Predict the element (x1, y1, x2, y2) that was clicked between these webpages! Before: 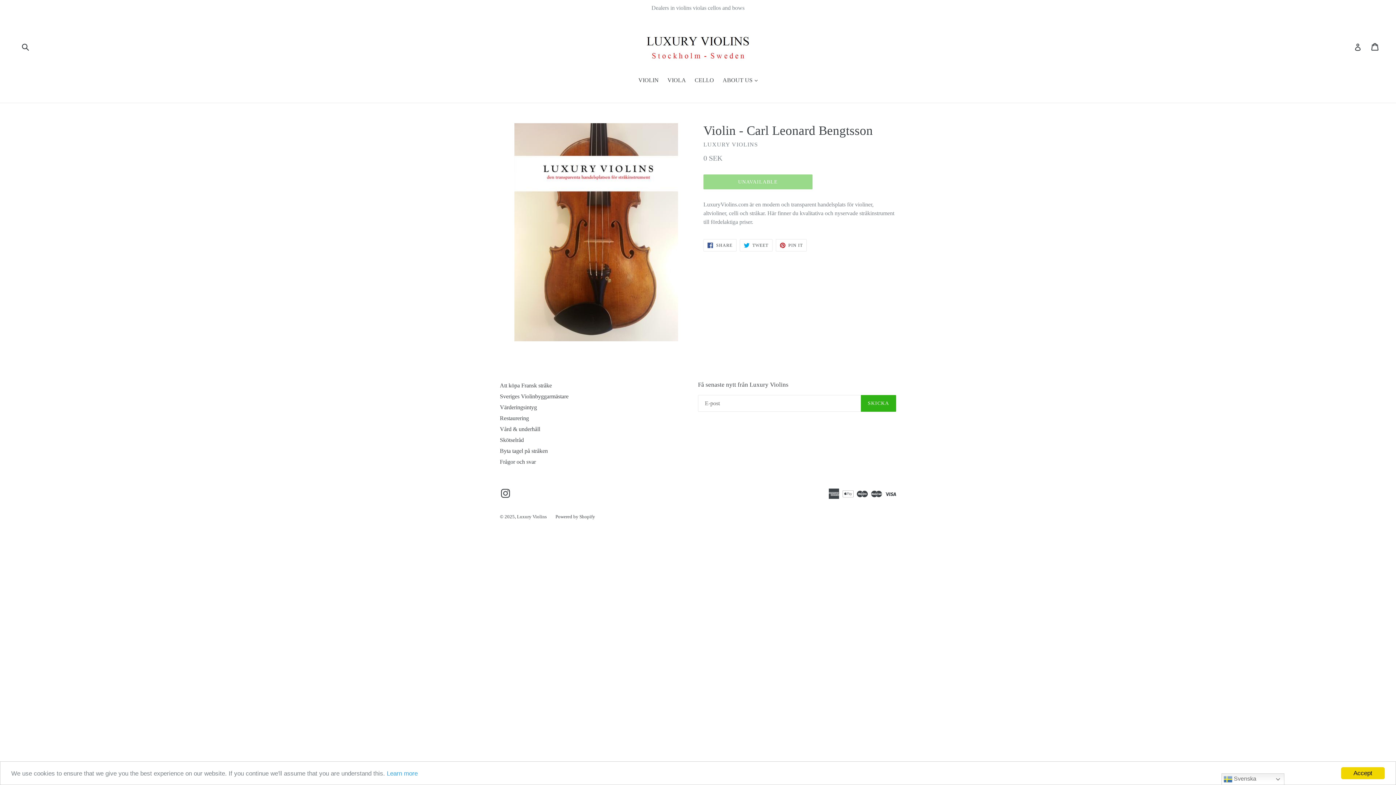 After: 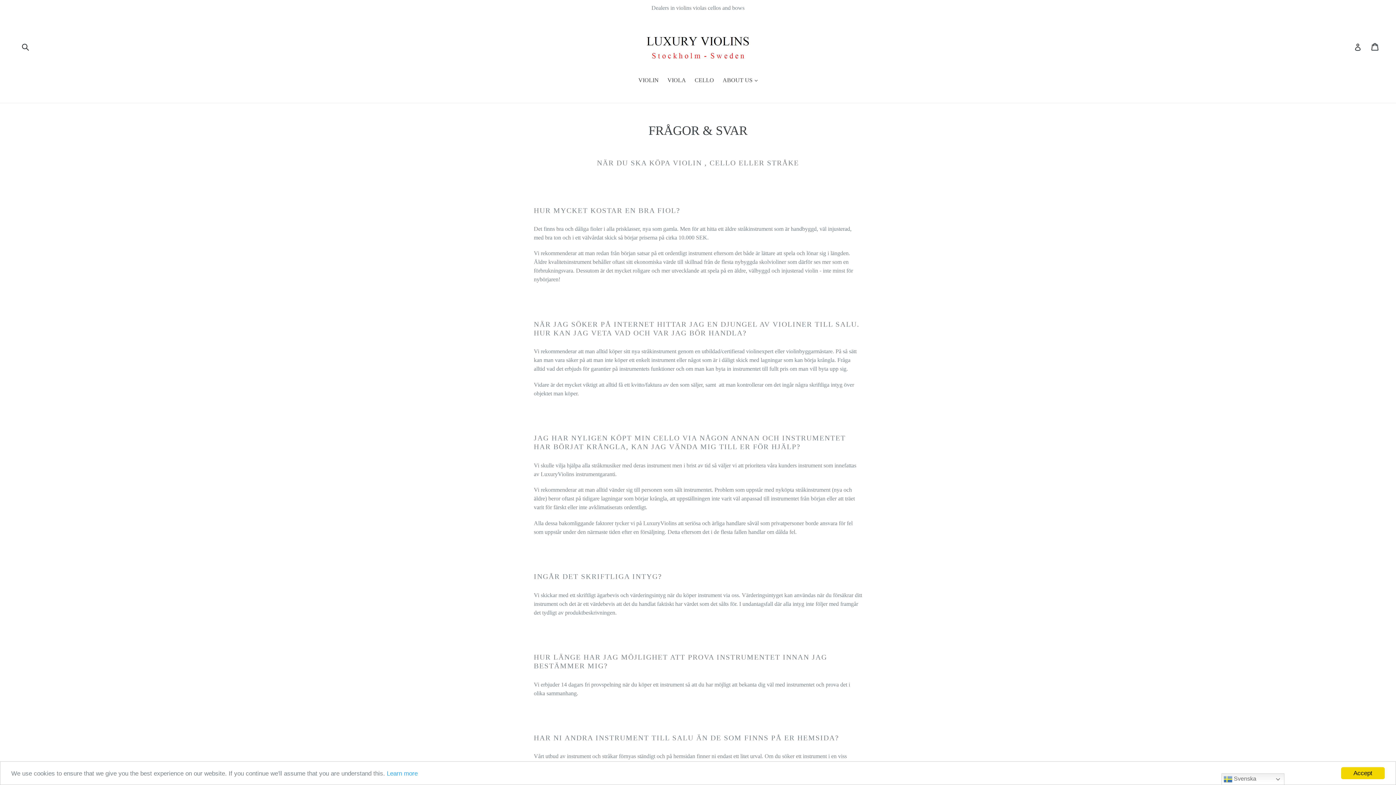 Action: label: Frågor och svar bbox: (500, 458, 536, 465)